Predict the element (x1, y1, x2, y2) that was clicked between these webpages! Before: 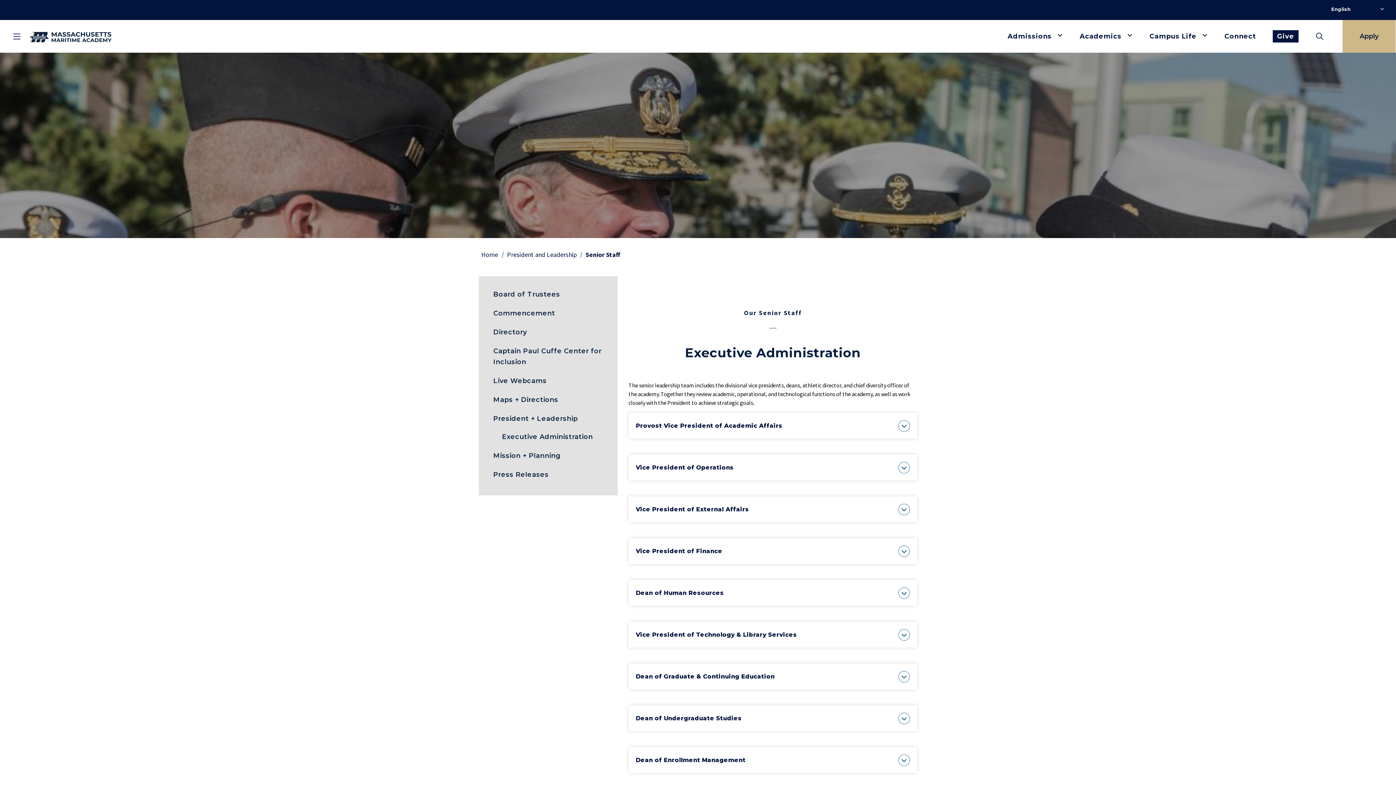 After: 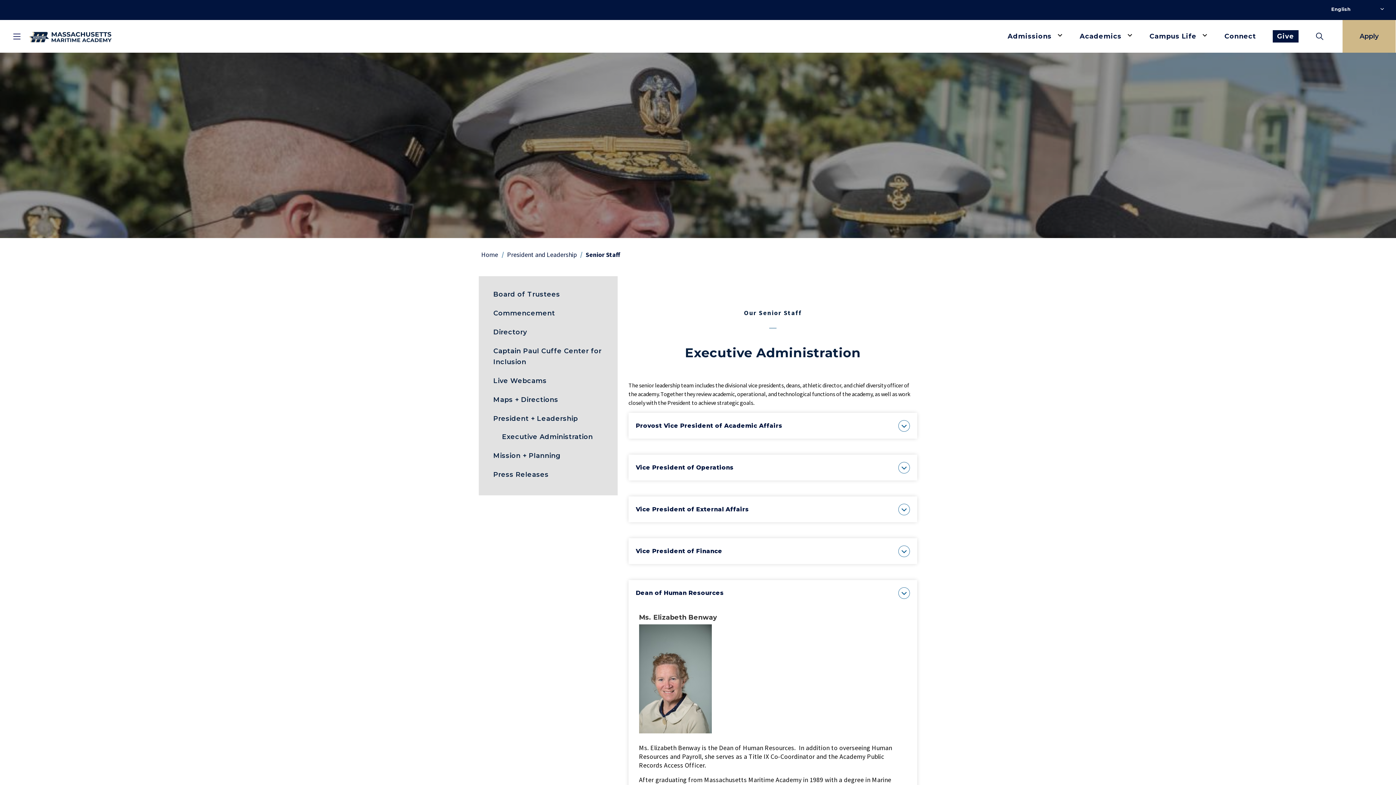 Action: bbox: (628, 580, 917, 606) label: Dean of Human Resources